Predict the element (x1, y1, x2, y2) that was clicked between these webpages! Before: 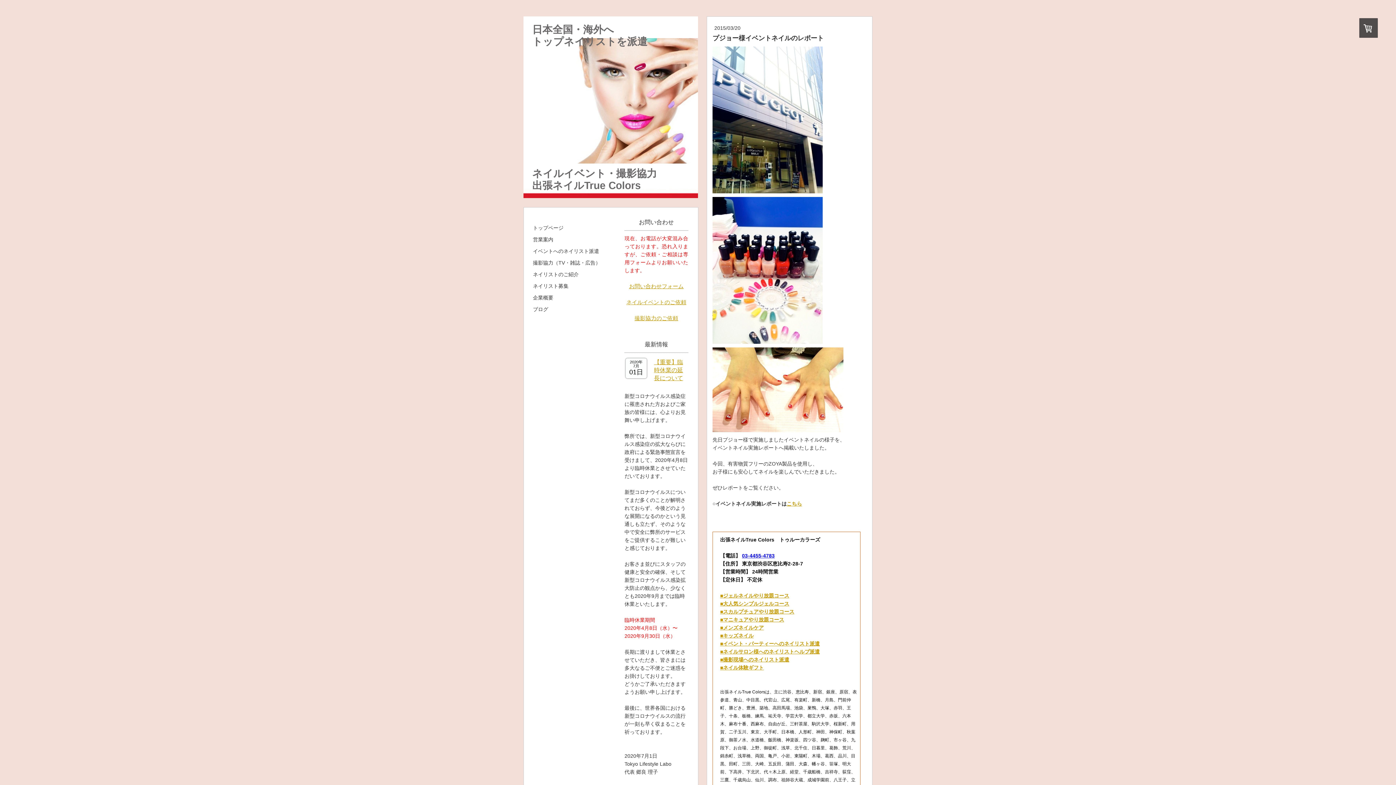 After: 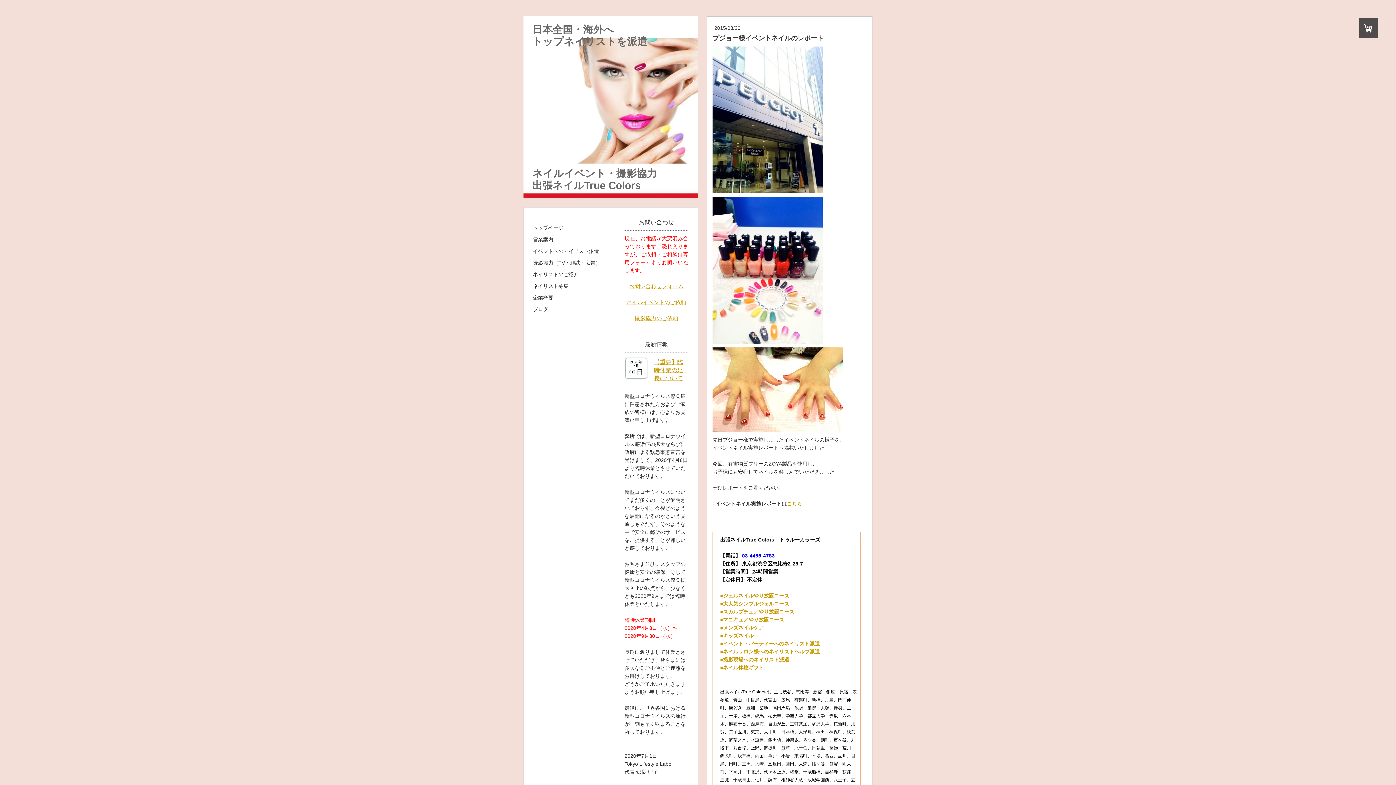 Action: bbox: (720, 608, 794, 614) label: ■スカルプチュアやり放題コース